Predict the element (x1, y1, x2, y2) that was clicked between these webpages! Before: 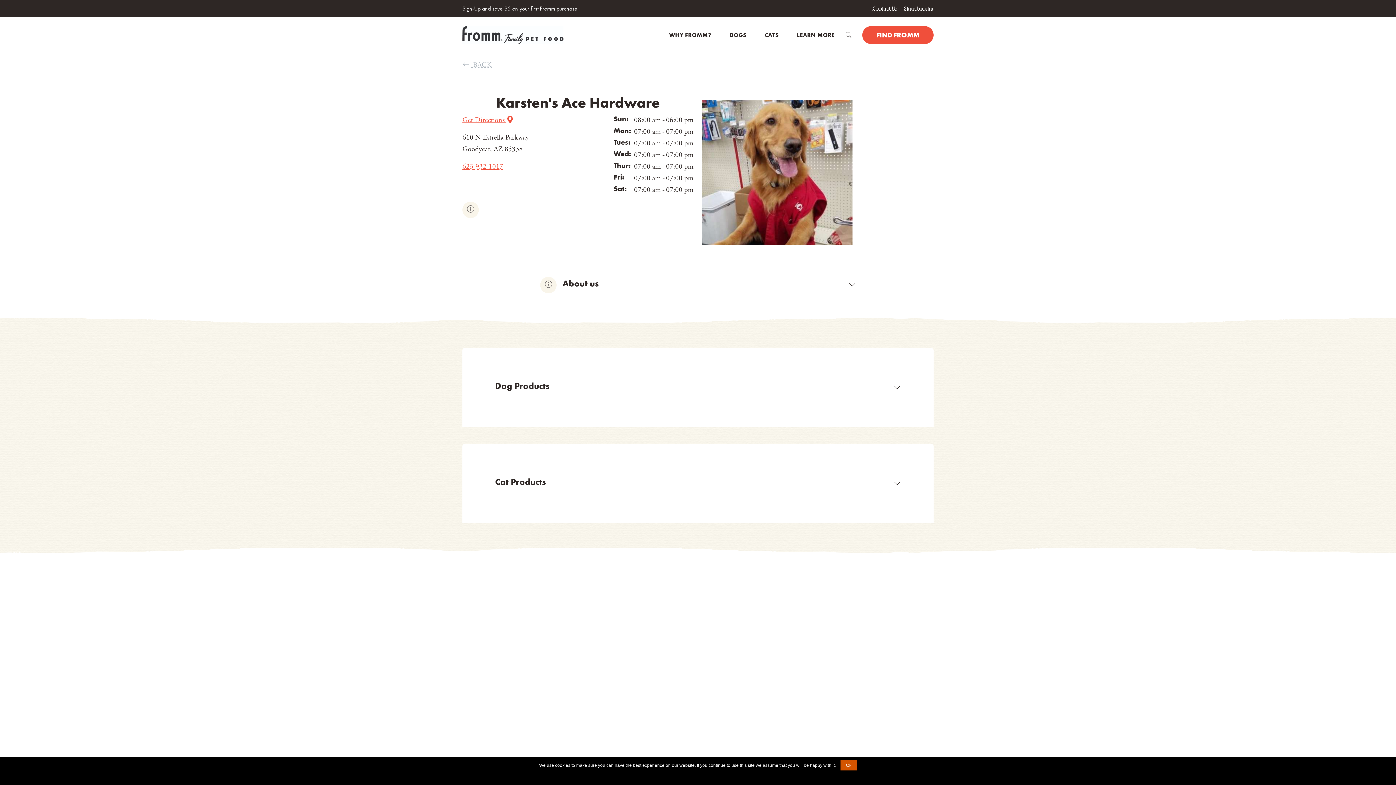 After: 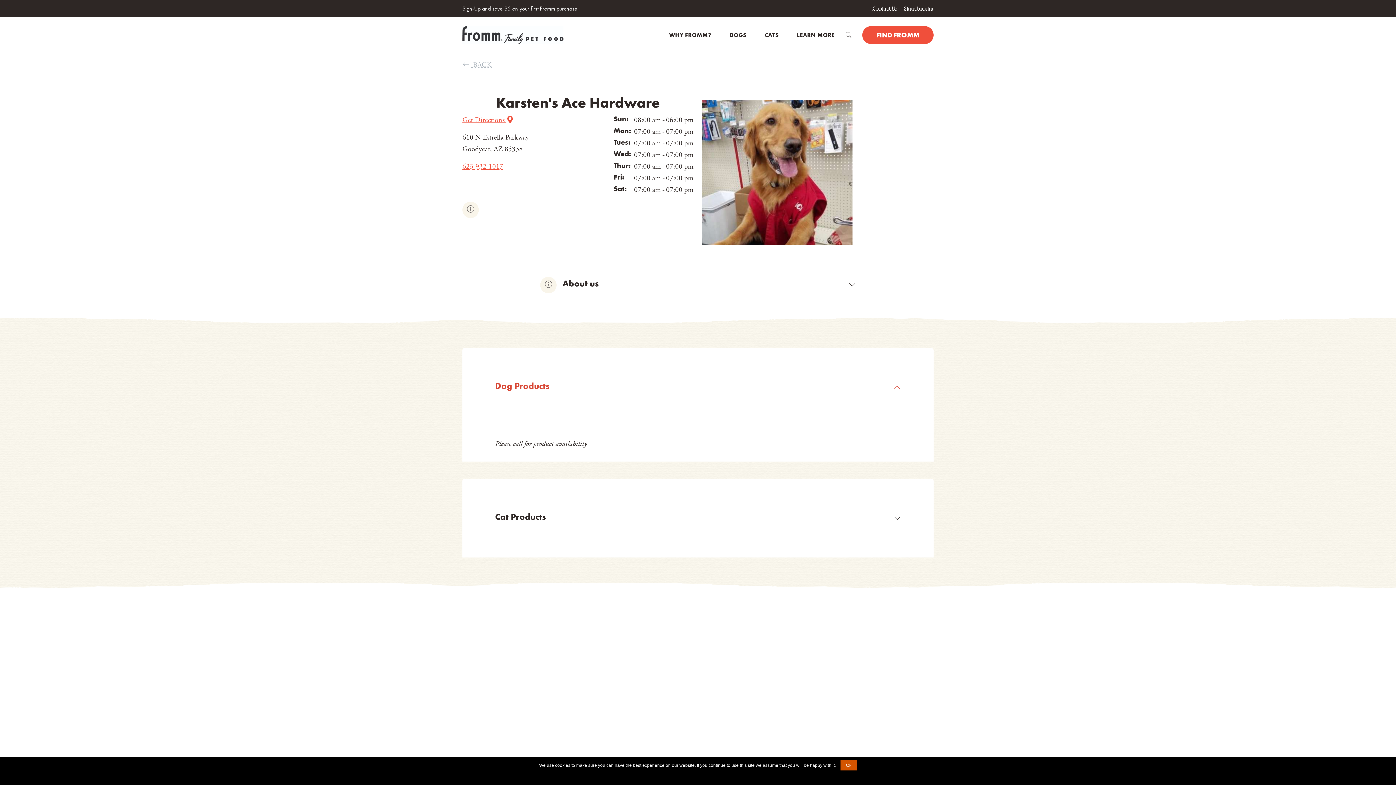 Action: label: Dog Products bbox: (462, 348, 933, 426)